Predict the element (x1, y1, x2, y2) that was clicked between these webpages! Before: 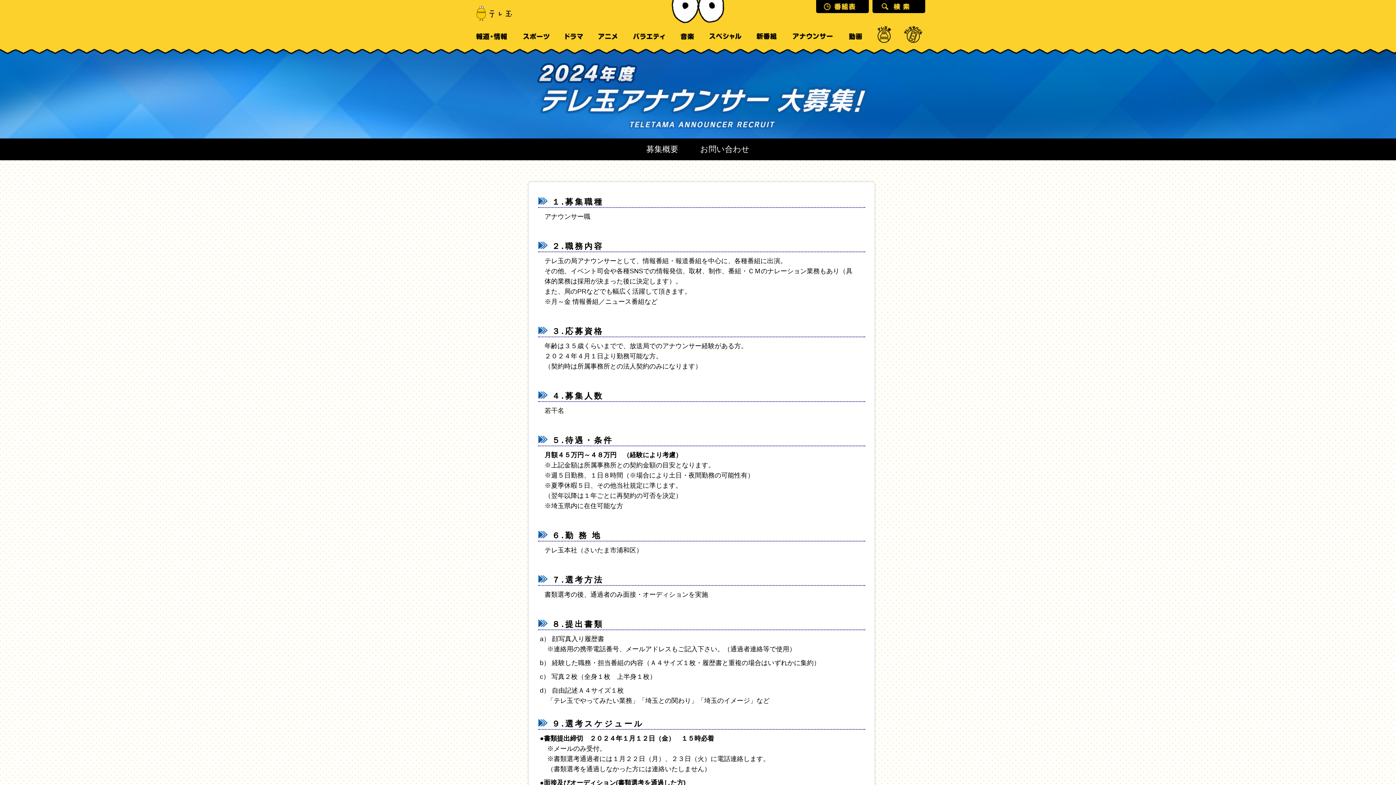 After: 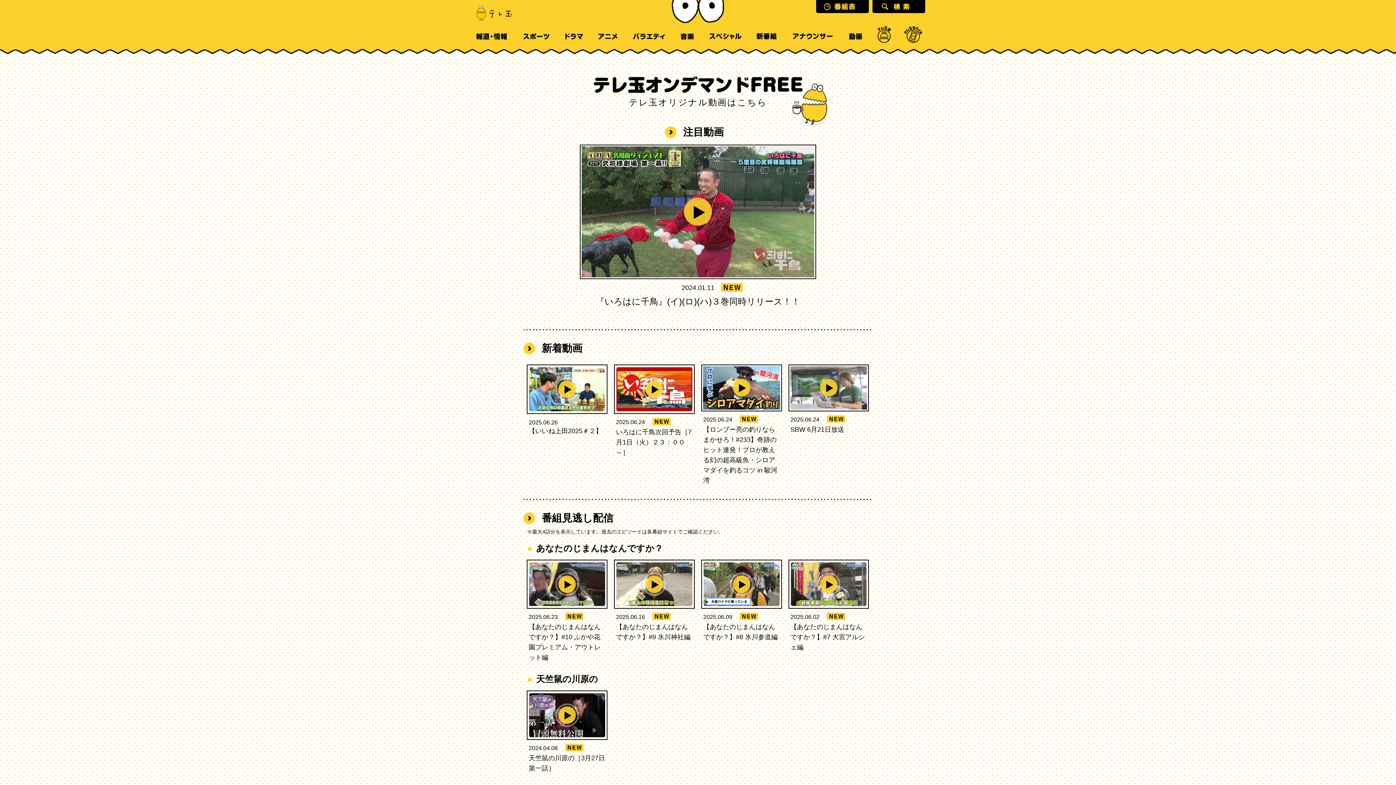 Action: bbox: (841, 25, 869, 47) label: 動画